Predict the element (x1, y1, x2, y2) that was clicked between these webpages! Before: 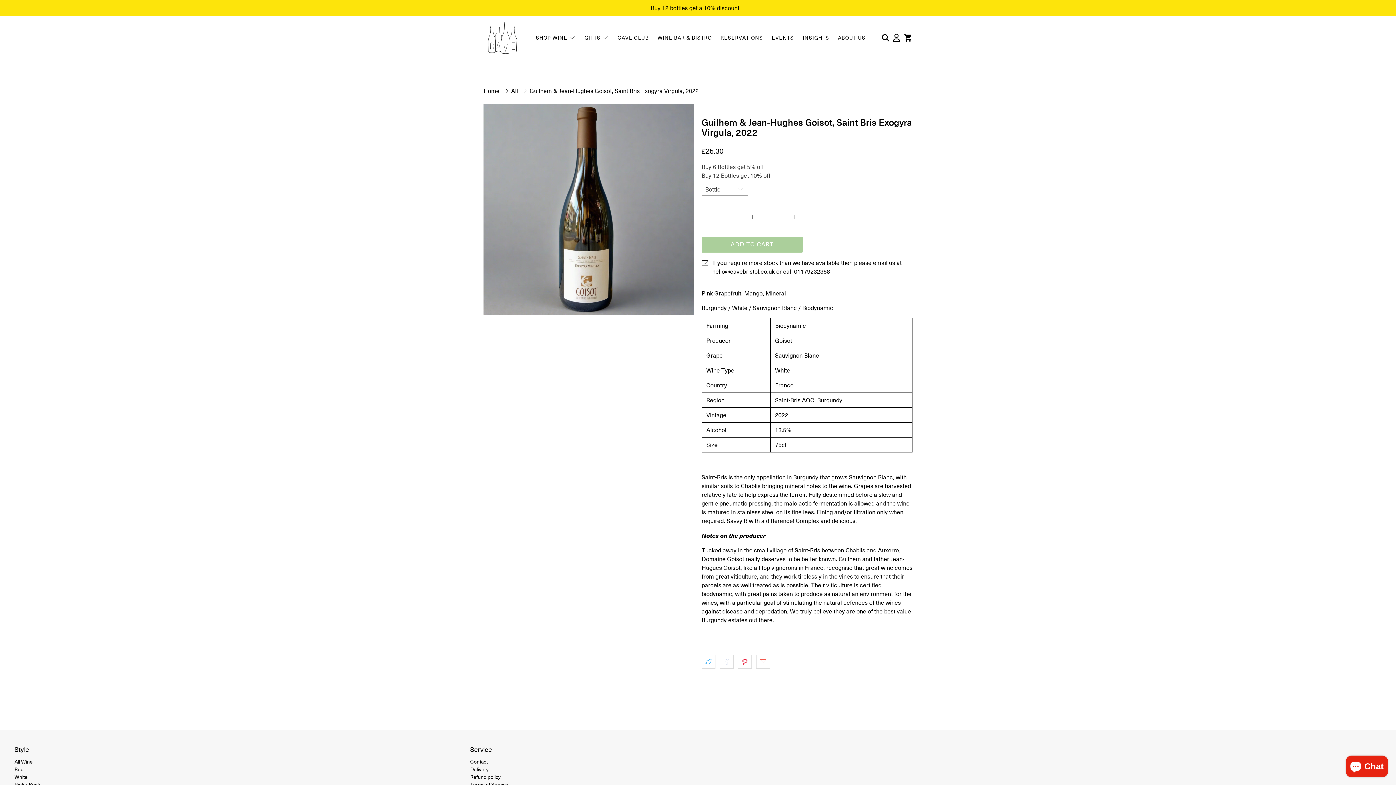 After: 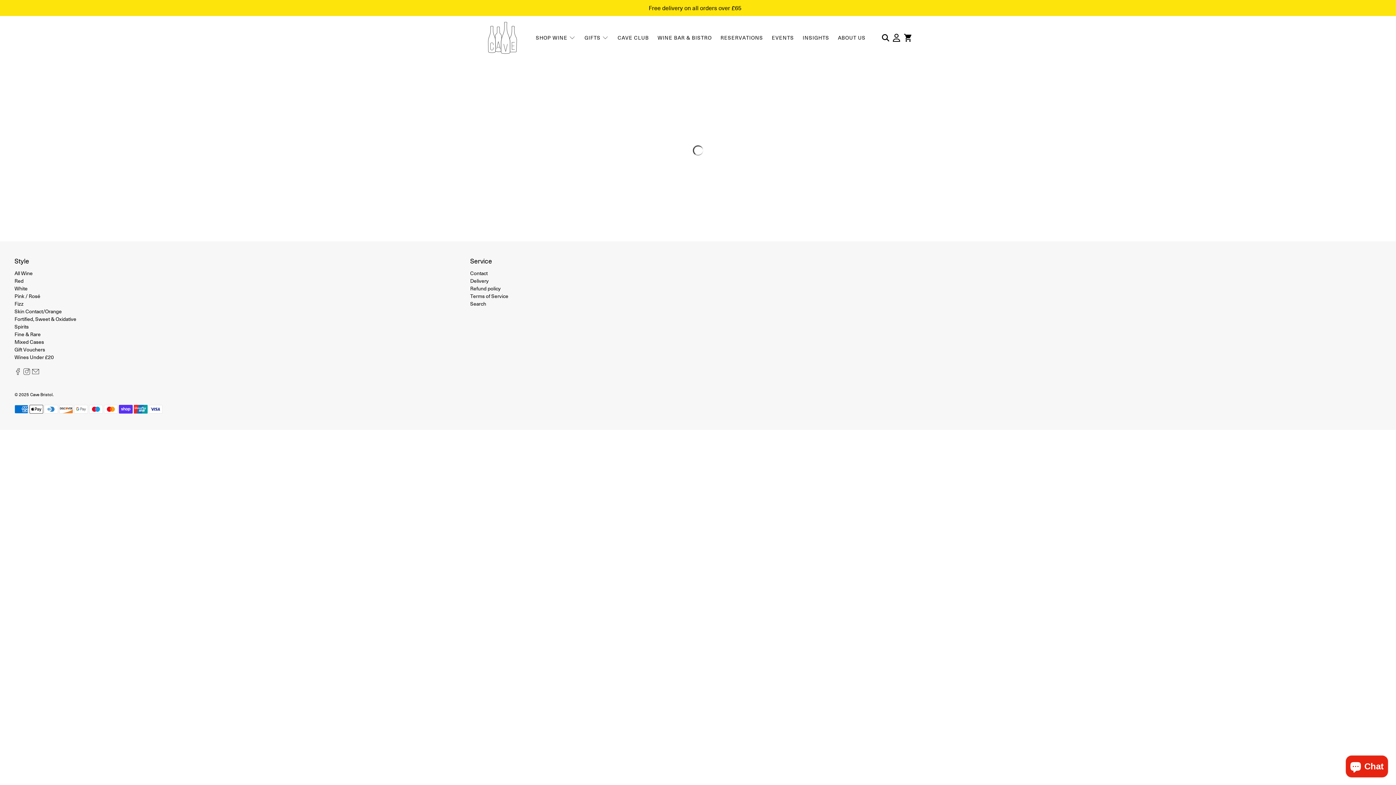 Action: bbox: (14, 773, 27, 780) label: White